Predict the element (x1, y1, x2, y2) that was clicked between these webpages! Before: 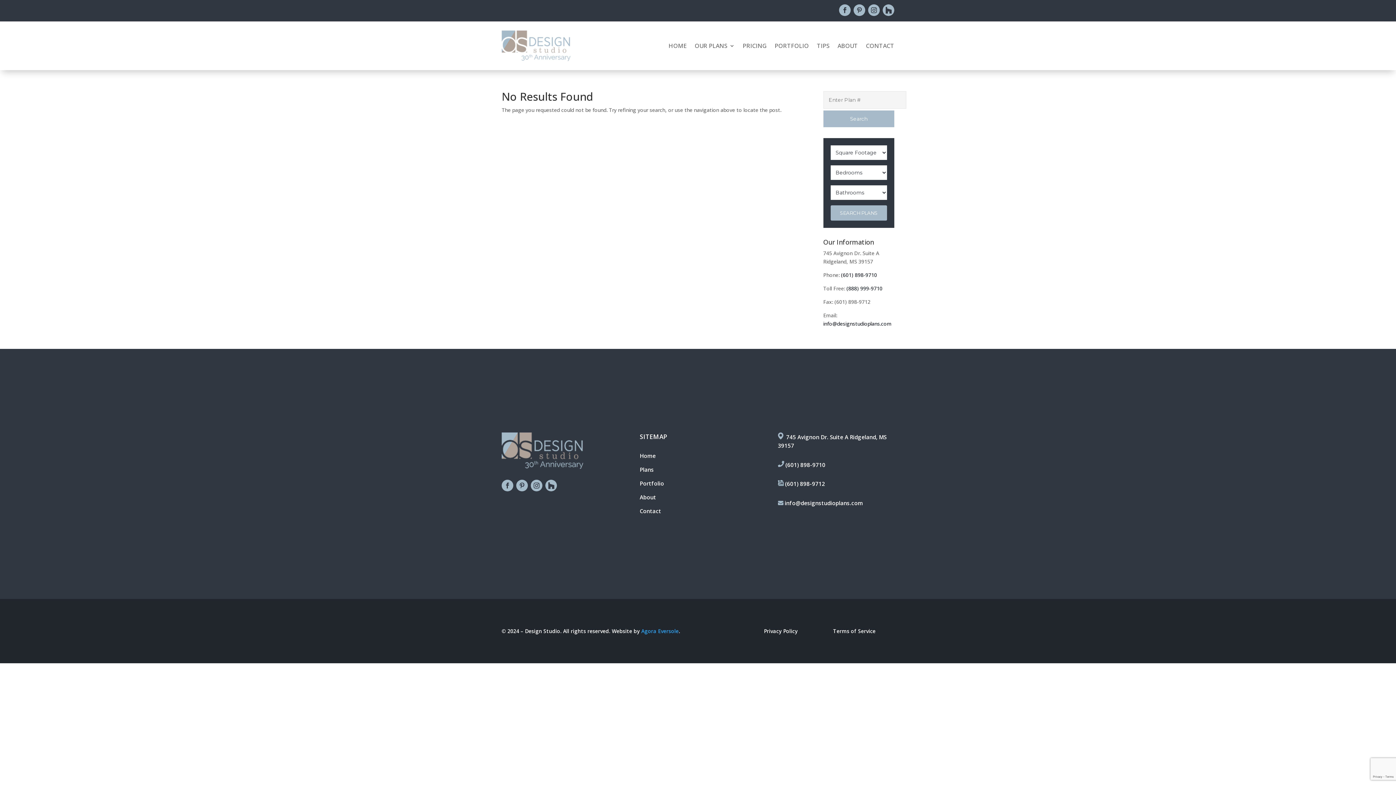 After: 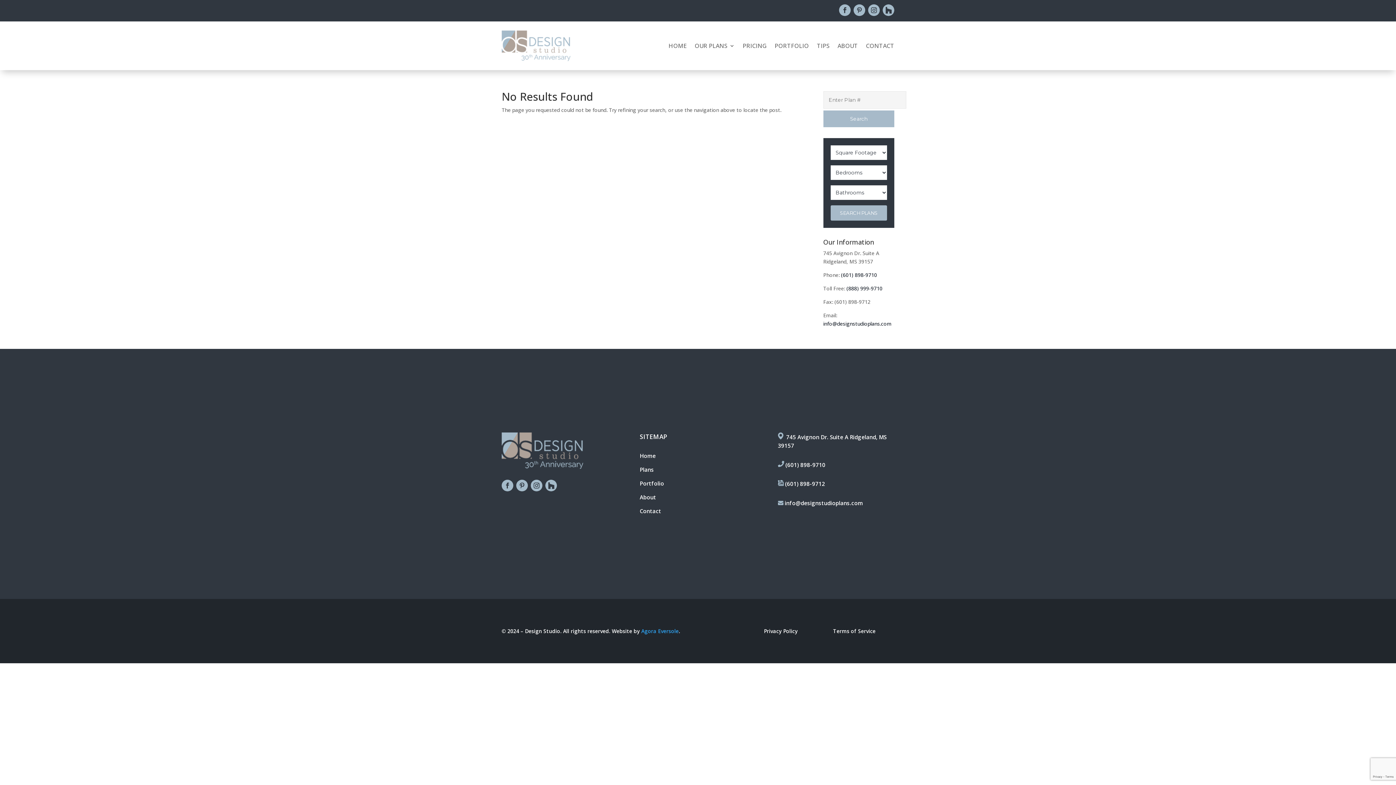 Action: bbox: (501, 479, 513, 491)